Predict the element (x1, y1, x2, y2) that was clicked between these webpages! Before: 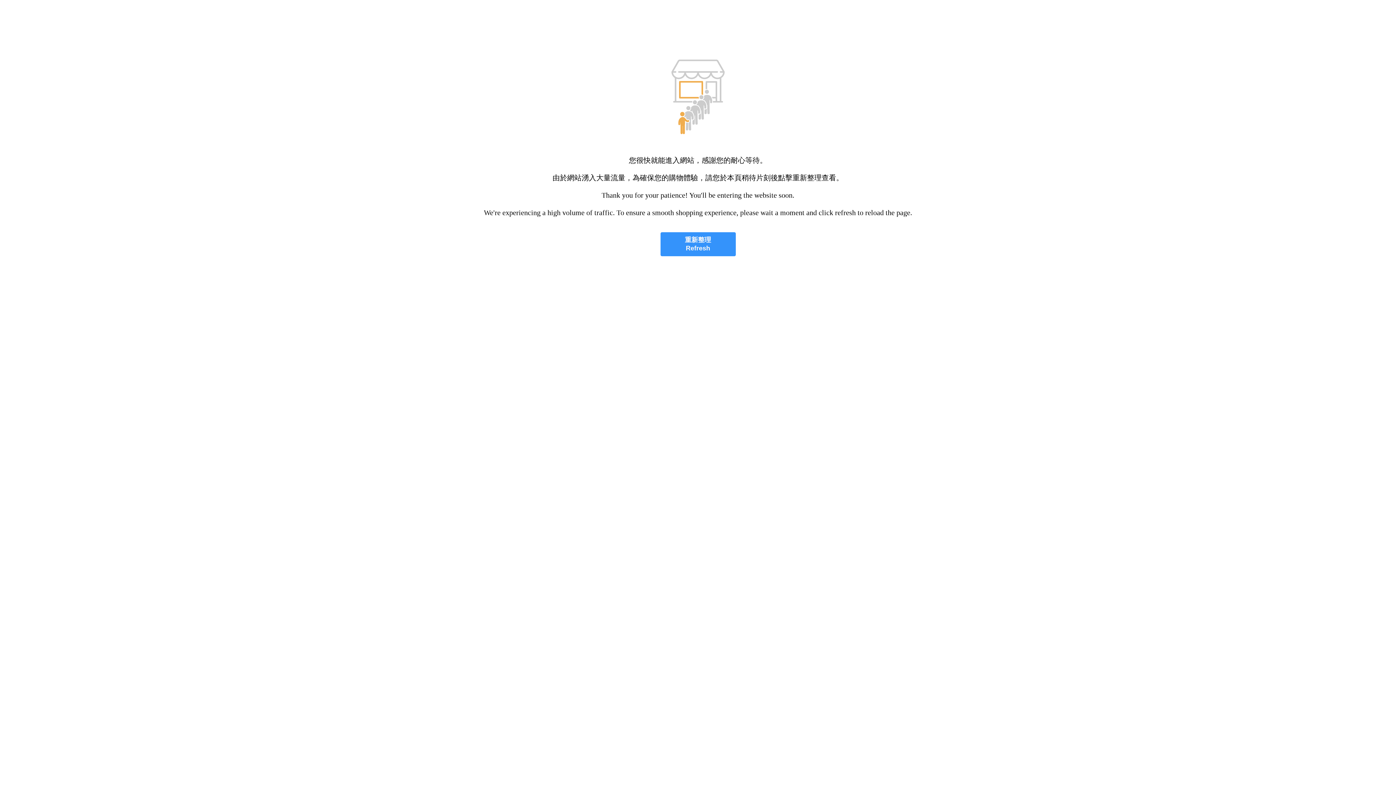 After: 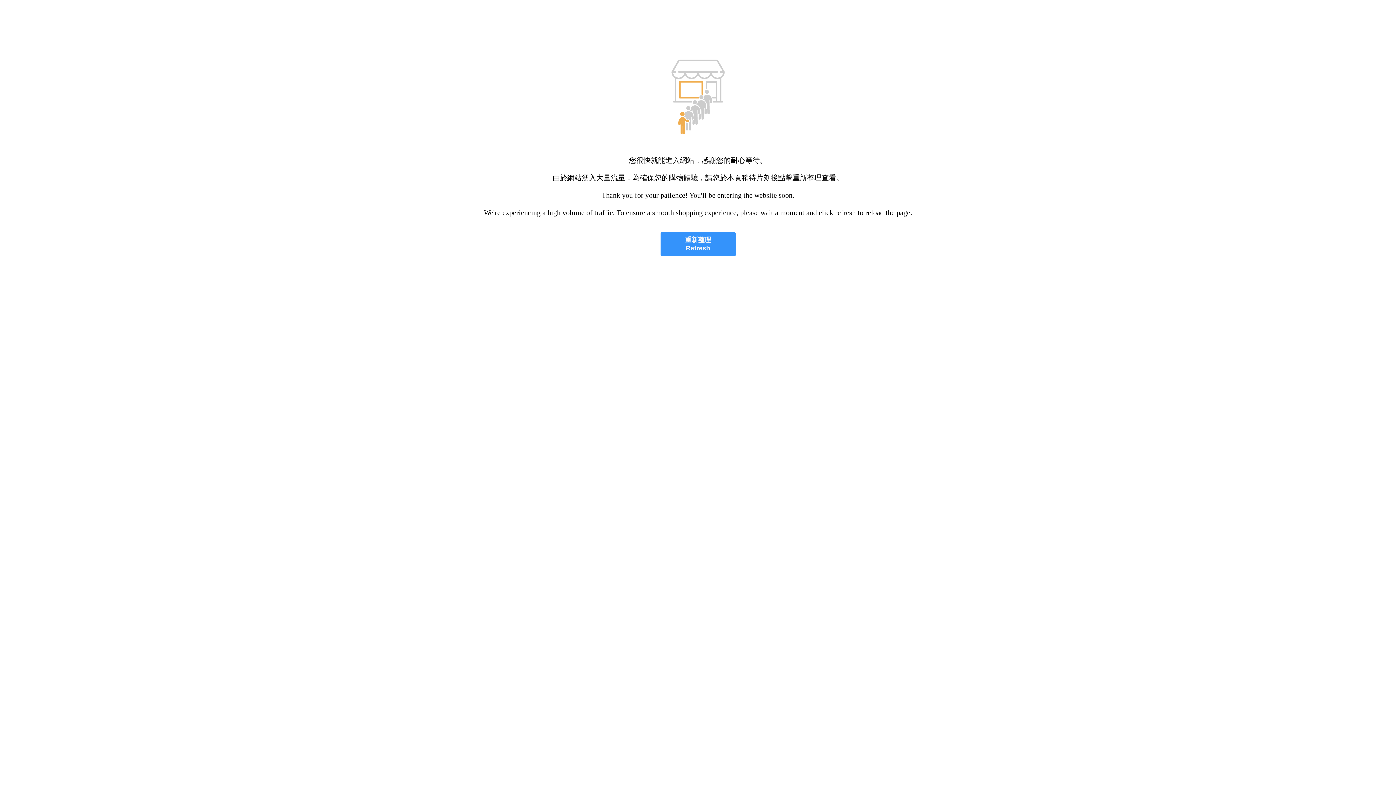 Action: bbox: (660, 232, 735, 256) label: 重新整理
Refresh